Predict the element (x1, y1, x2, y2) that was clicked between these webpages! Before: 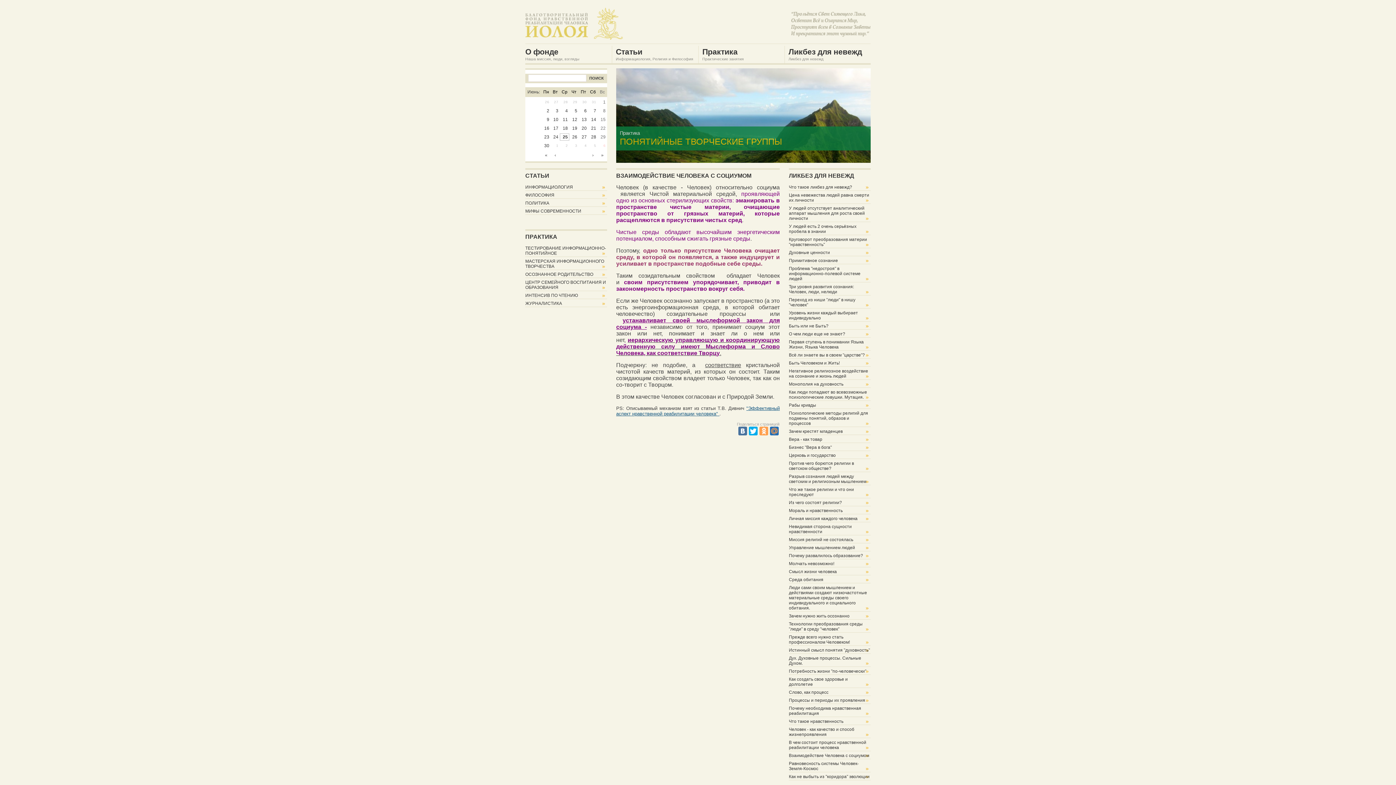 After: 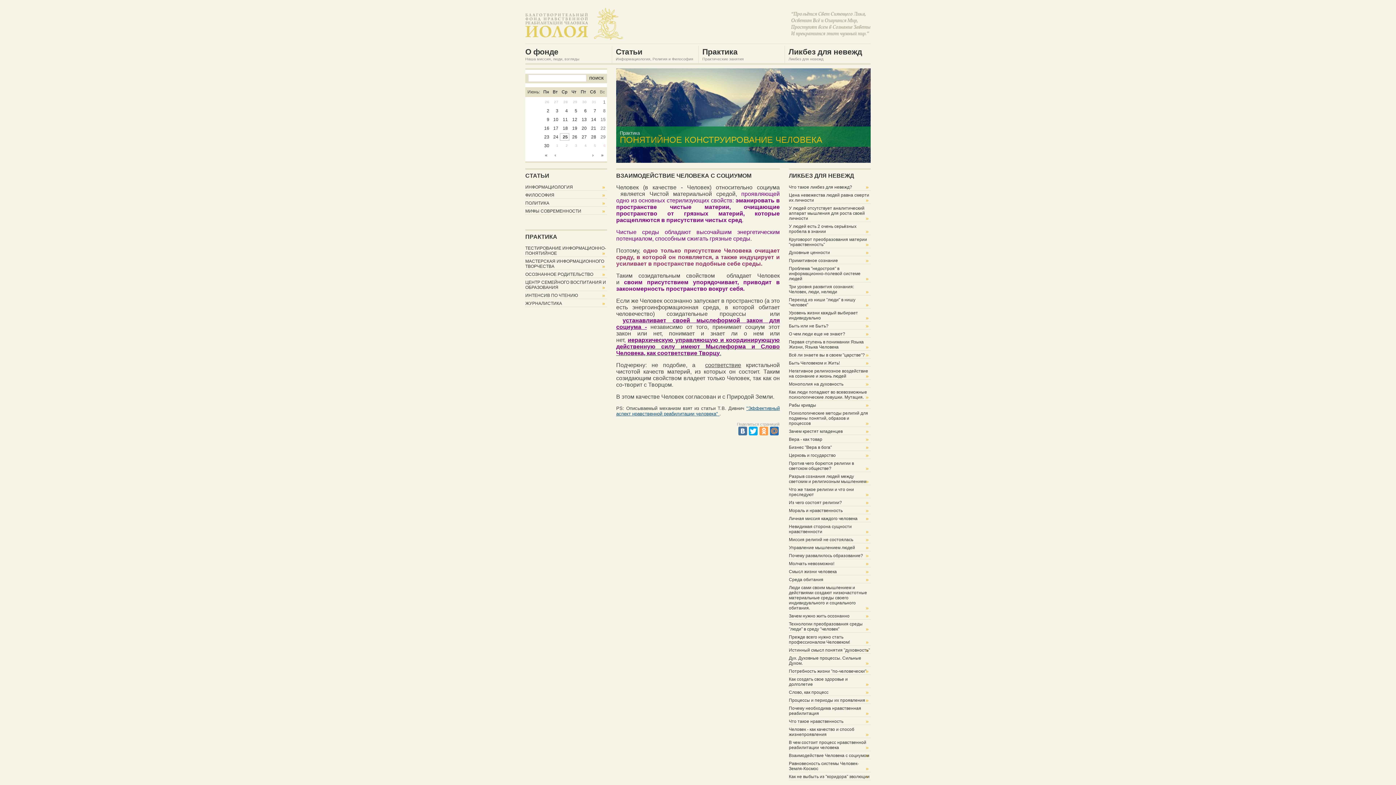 Action: bbox: (789, 753, 869, 758) label: Взаимодействие Человека с социумом